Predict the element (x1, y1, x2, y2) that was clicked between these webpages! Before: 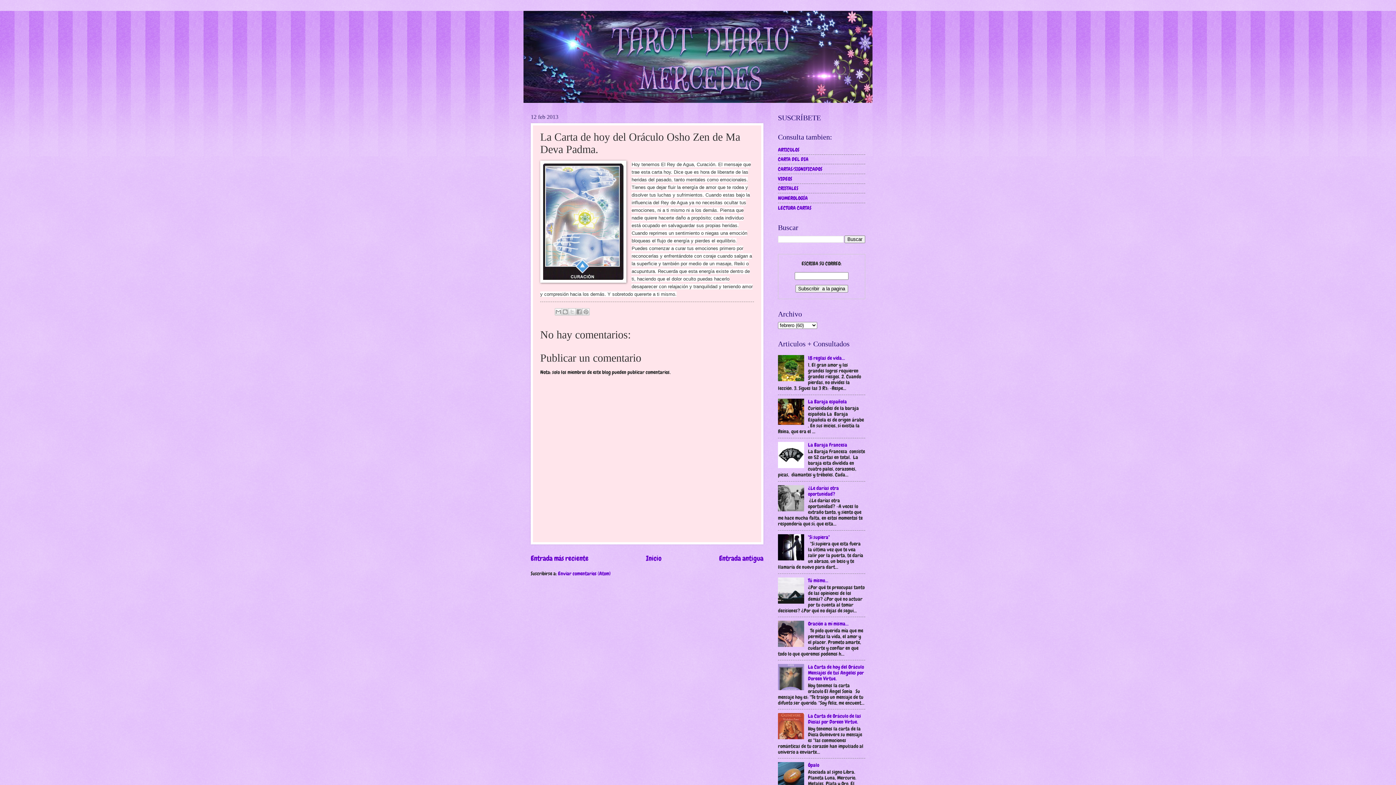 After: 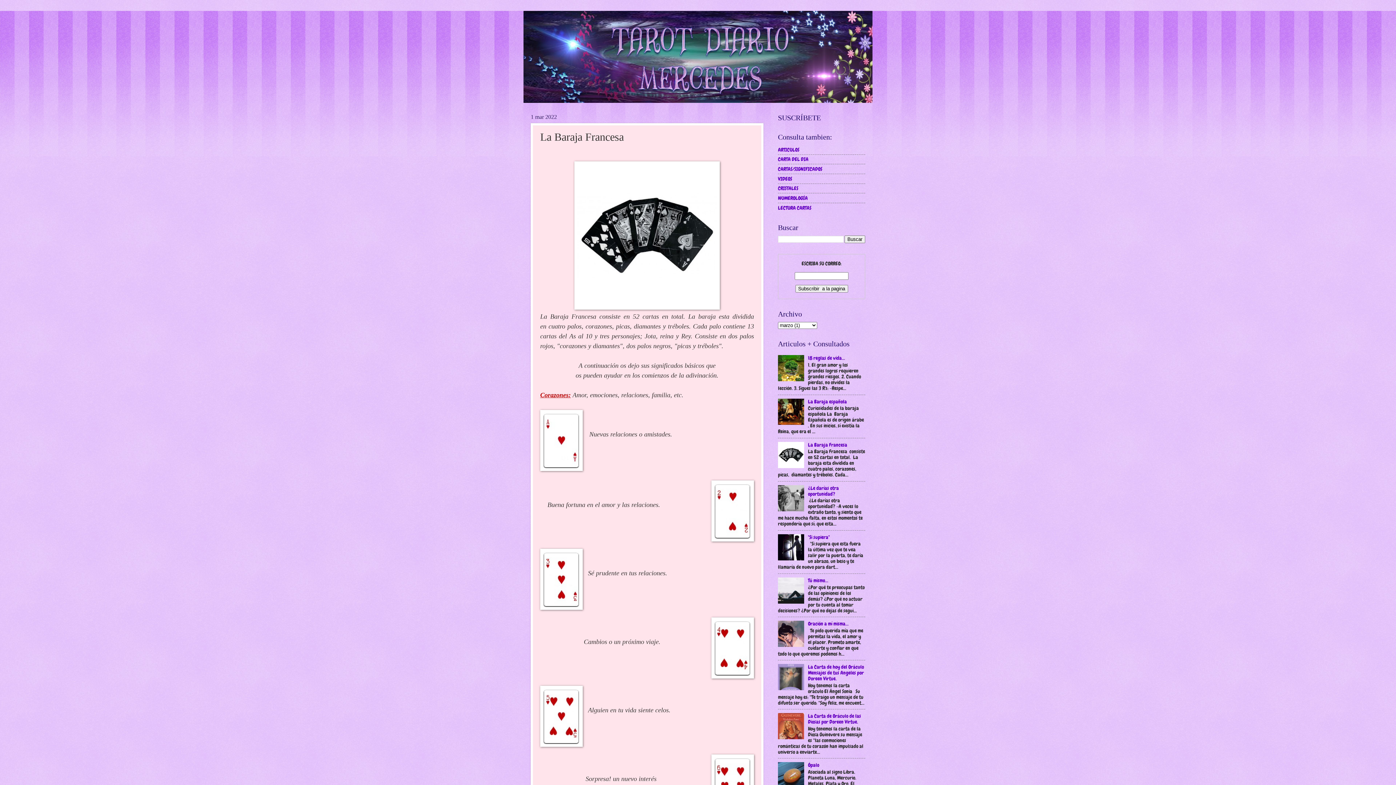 Action: label: La Baraja Francesa bbox: (808, 441, 847, 448)